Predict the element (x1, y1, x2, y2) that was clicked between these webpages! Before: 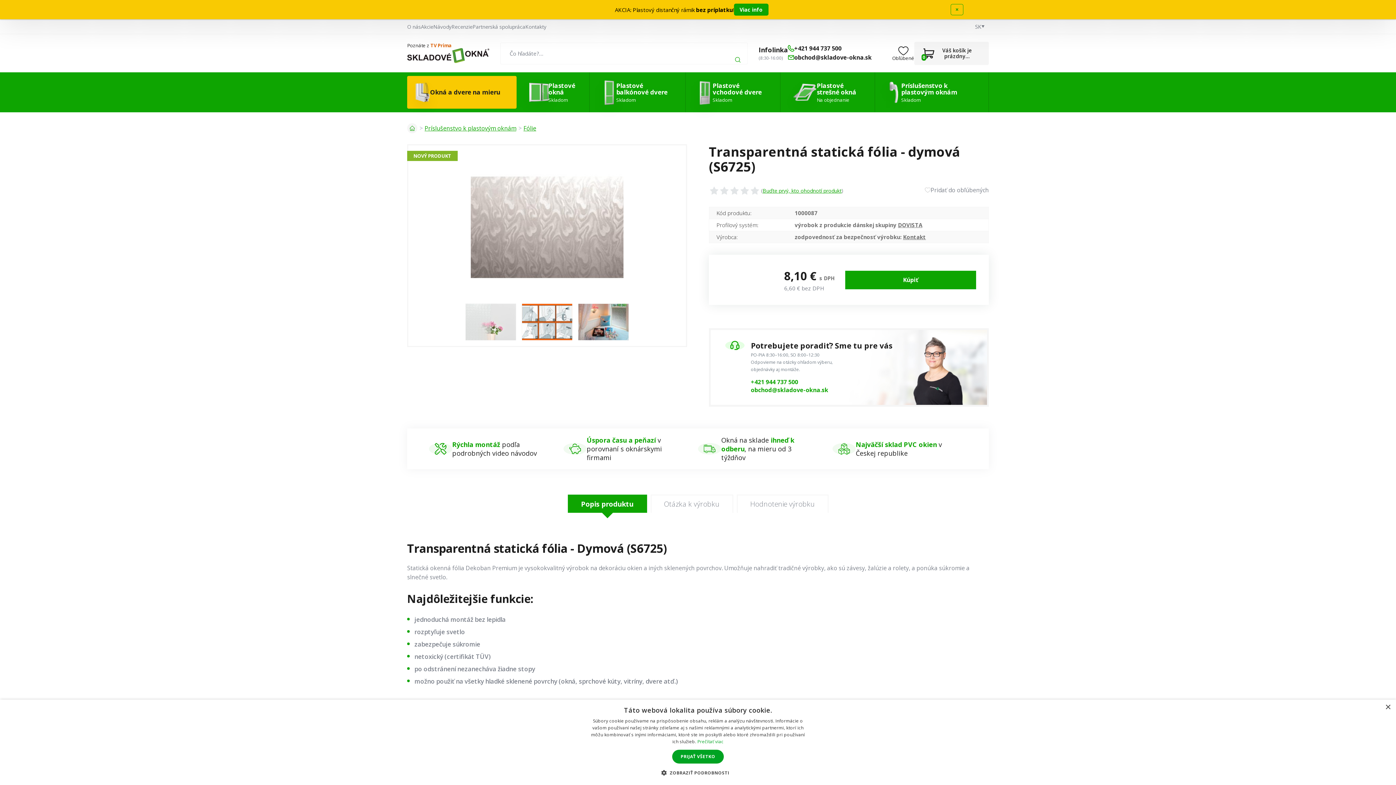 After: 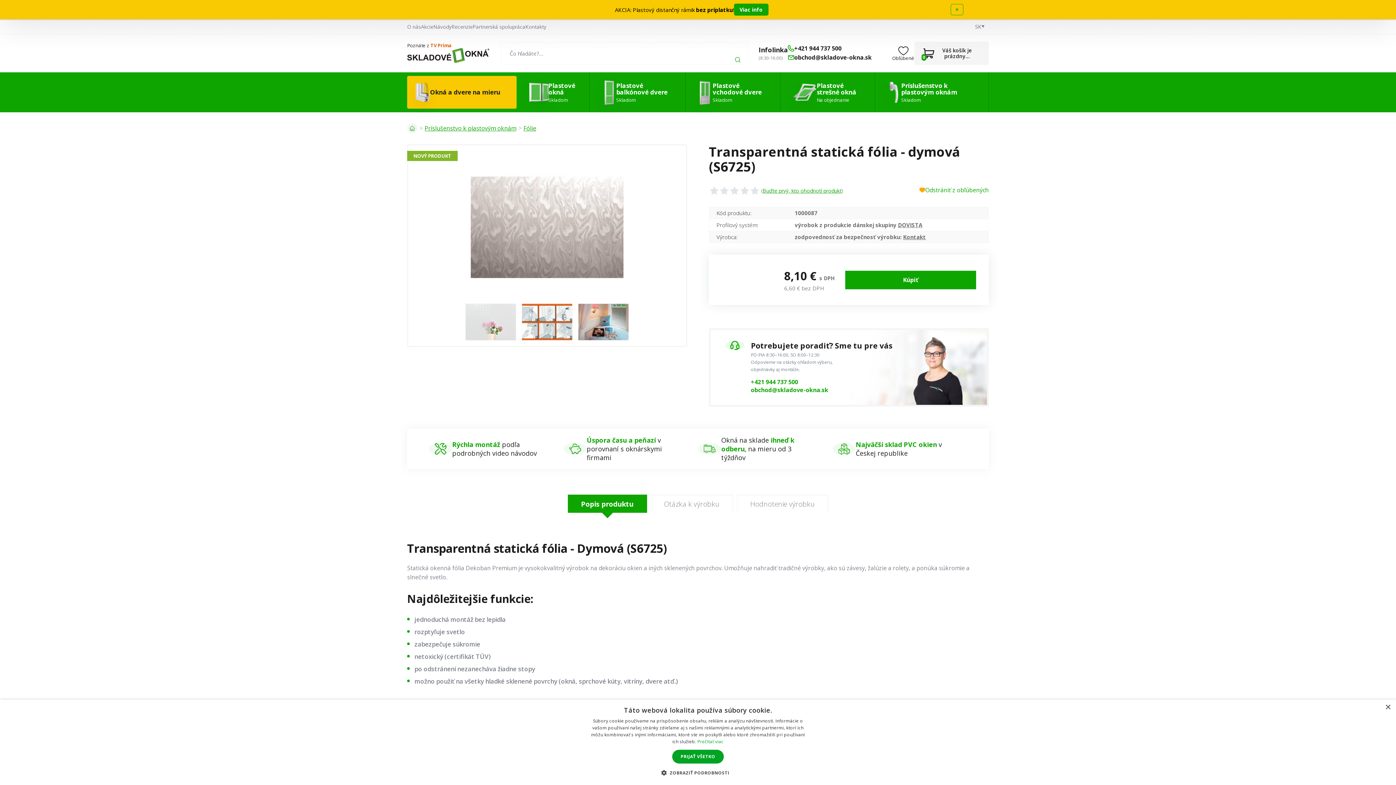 Action: label: Pridať do obľúbených bbox: (925, 185, 989, 194)